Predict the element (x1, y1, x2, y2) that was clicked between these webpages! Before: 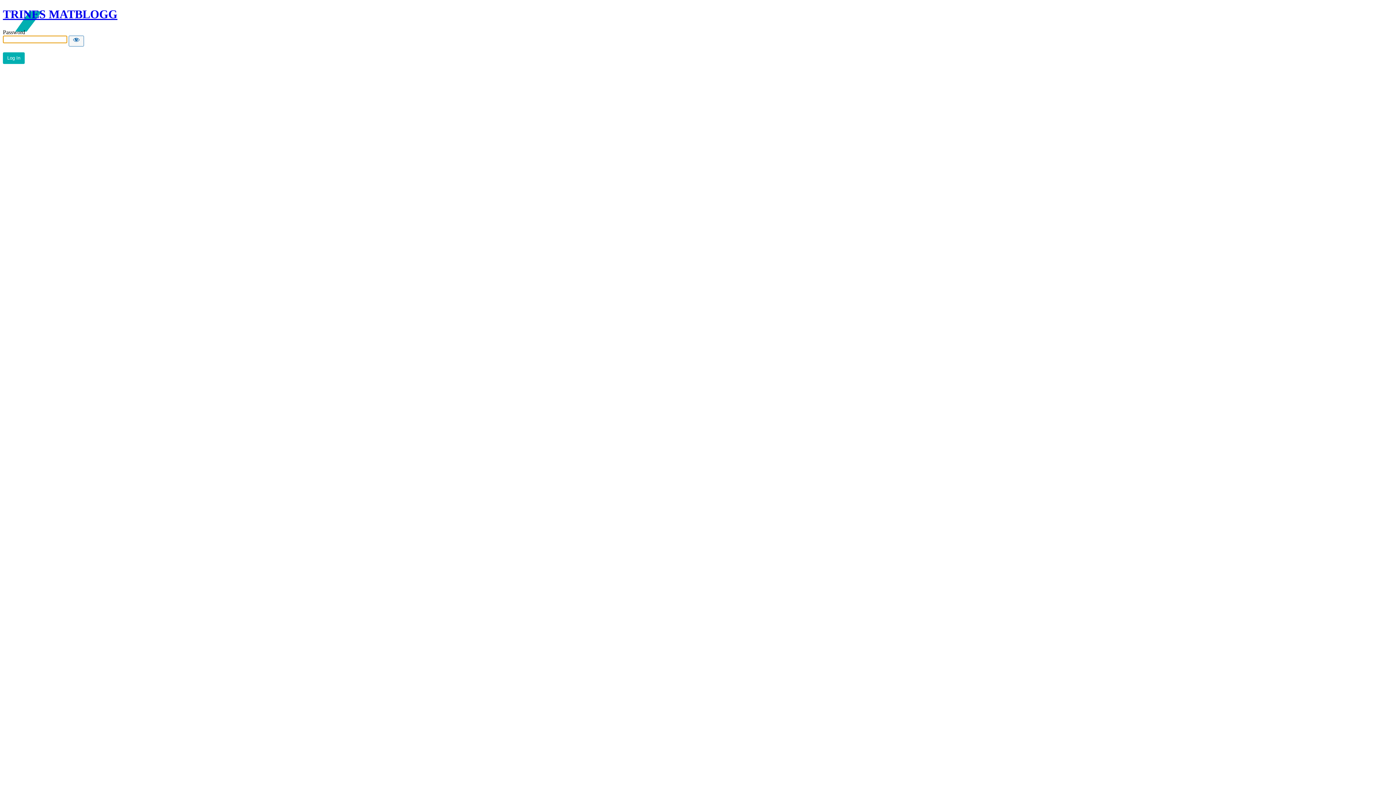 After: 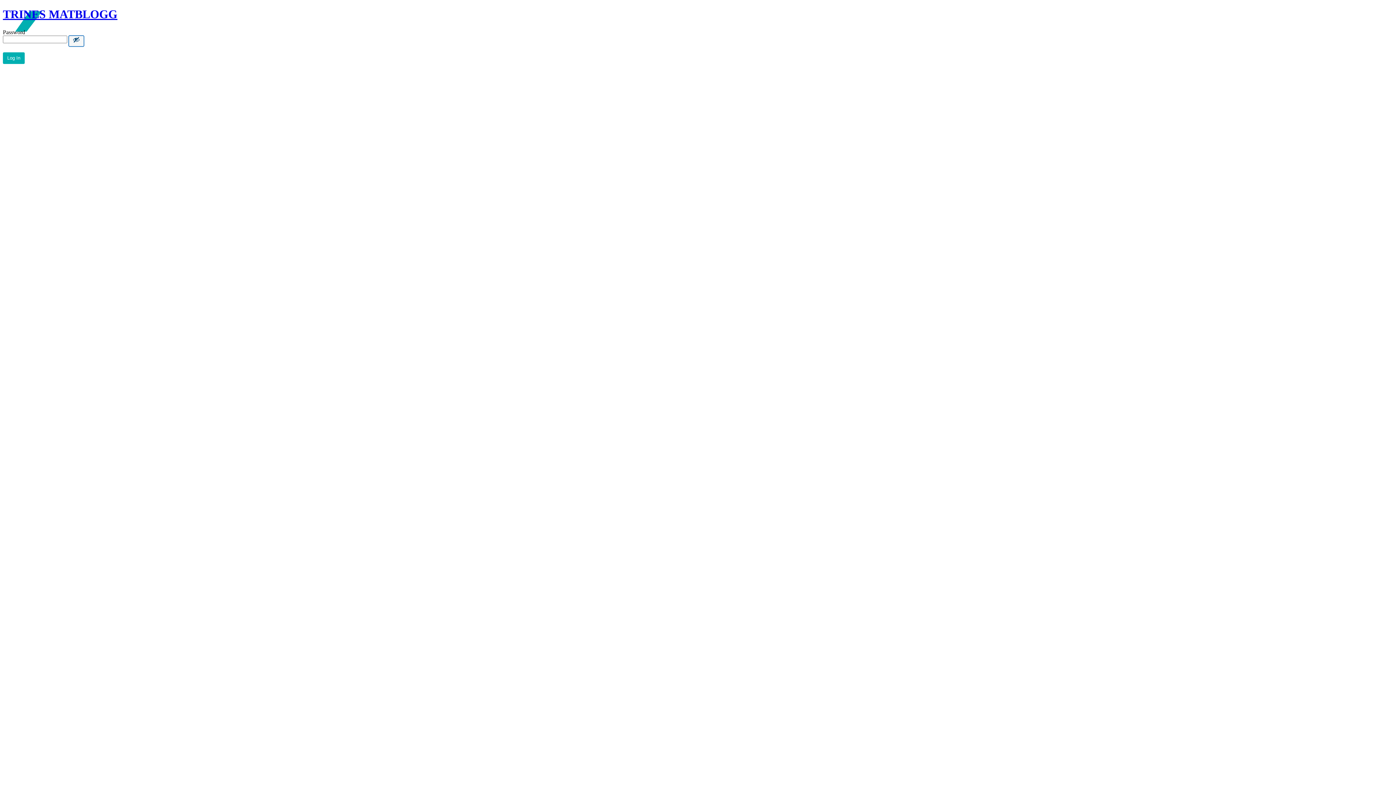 Action: label: Show password bbox: (68, 35, 84, 46)